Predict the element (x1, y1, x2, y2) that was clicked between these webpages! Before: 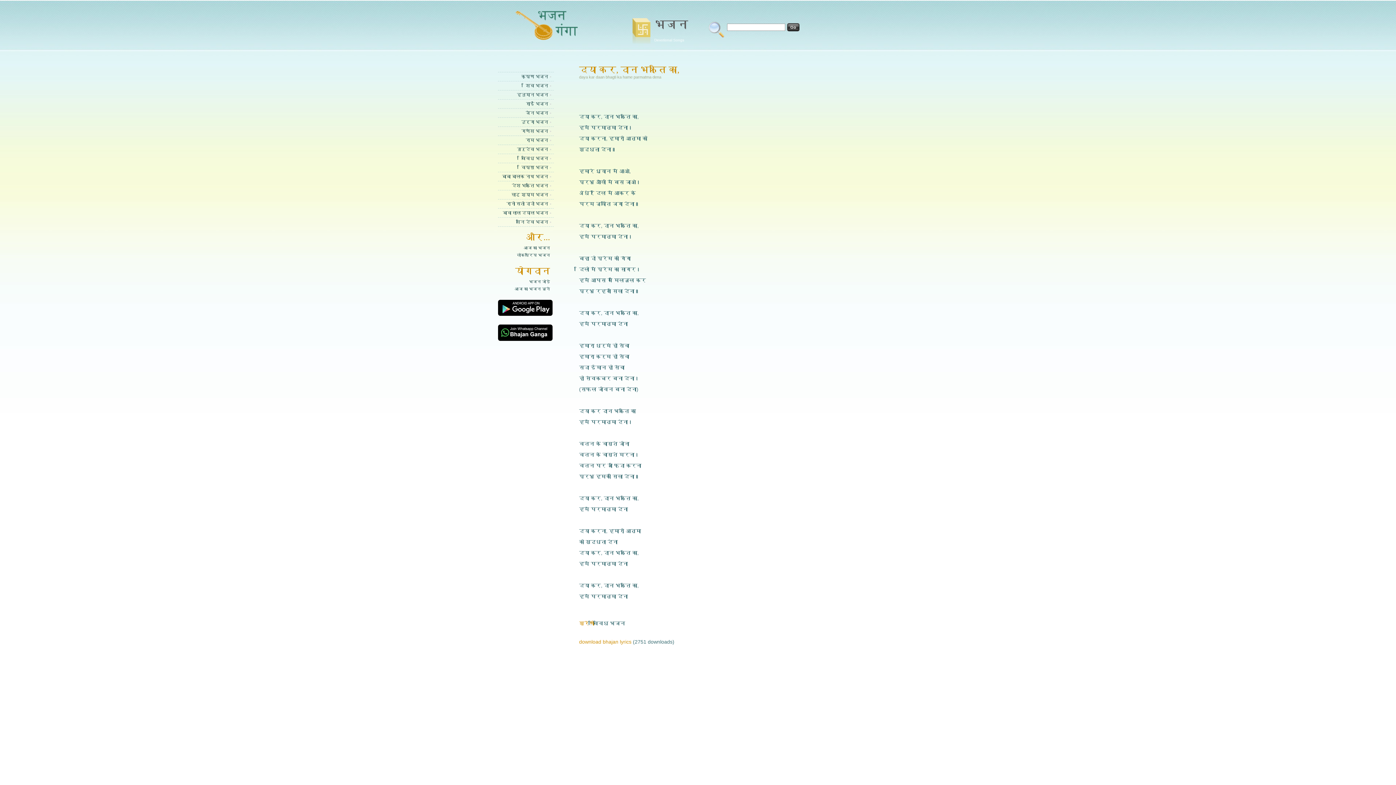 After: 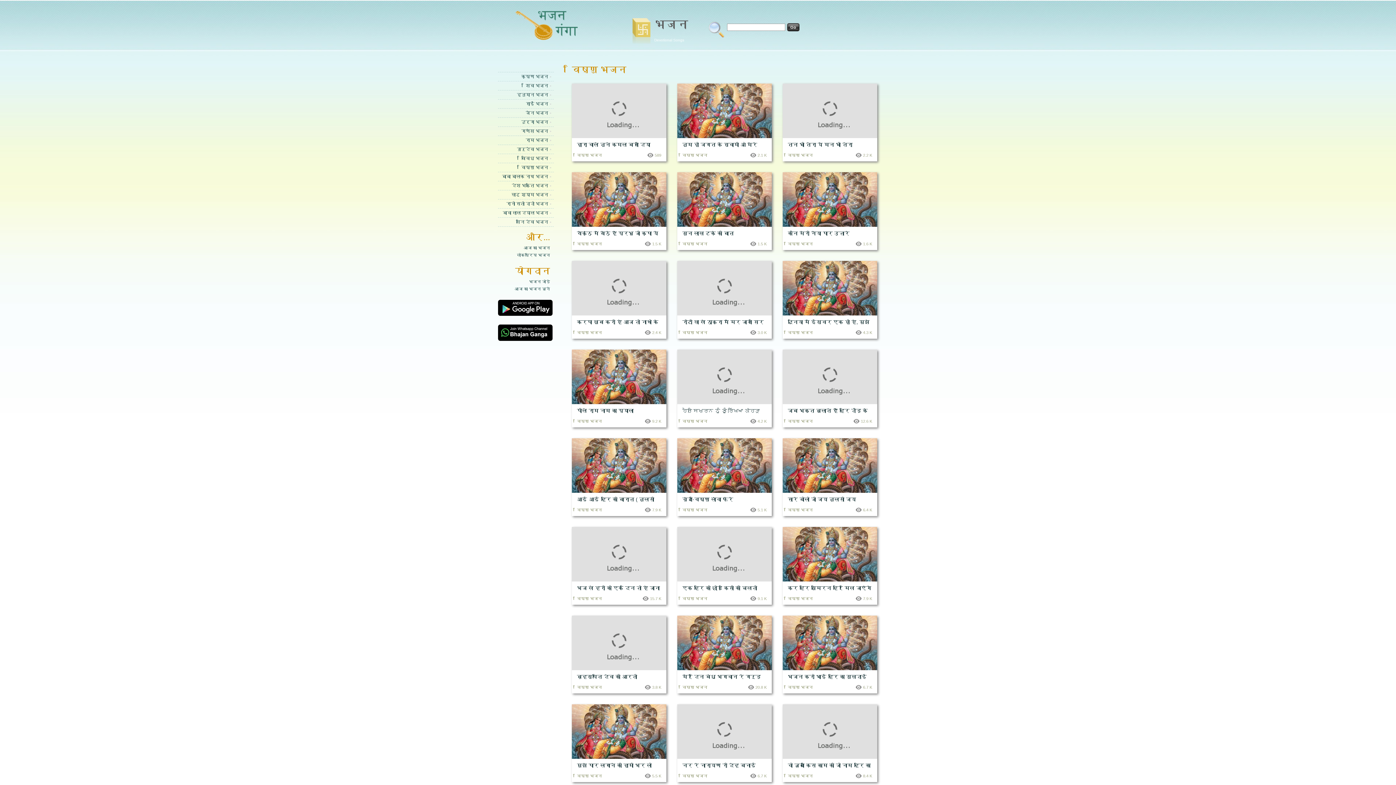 Action: label: विष्णु भजन bbox: (498, 163, 553, 172)